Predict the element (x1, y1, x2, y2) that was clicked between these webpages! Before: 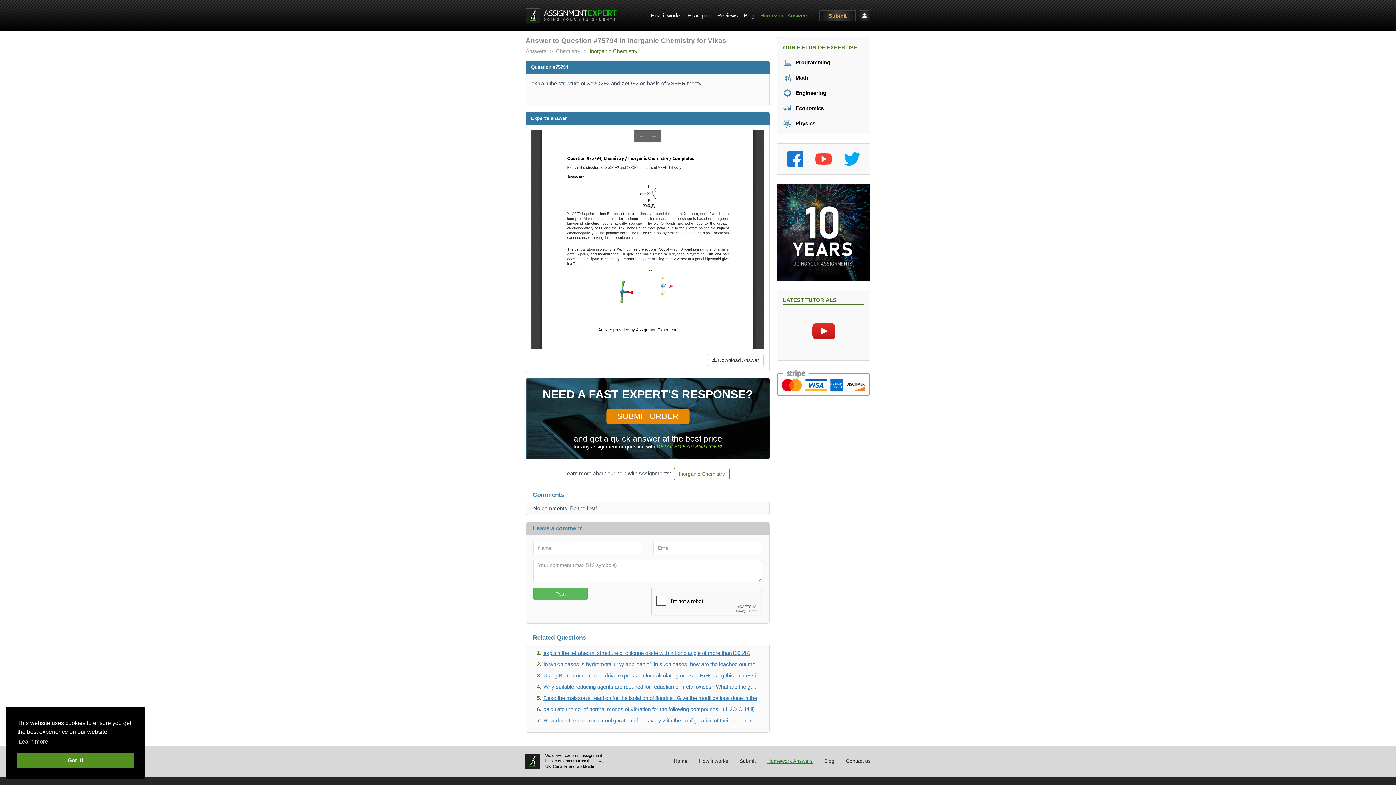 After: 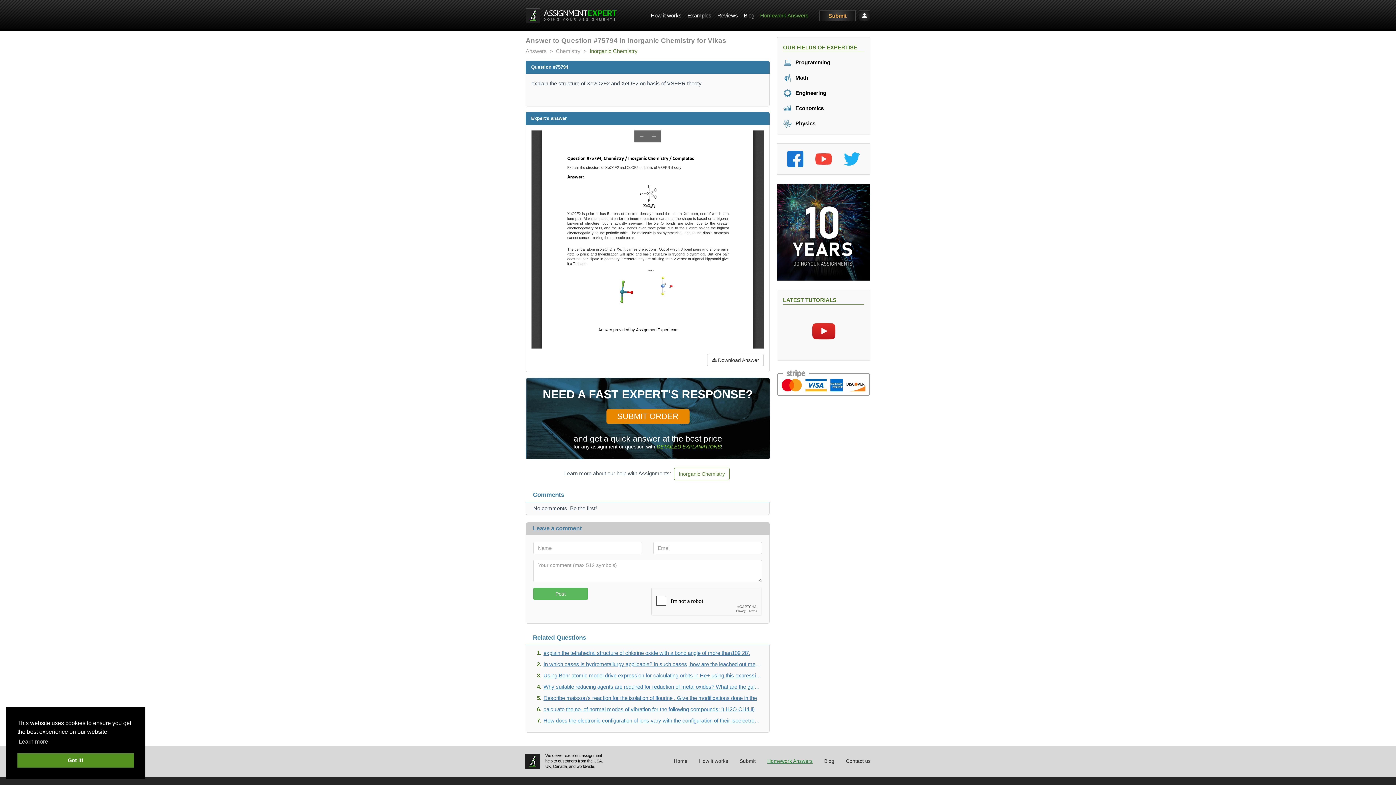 Action: bbox: (844, 150, 860, 167)